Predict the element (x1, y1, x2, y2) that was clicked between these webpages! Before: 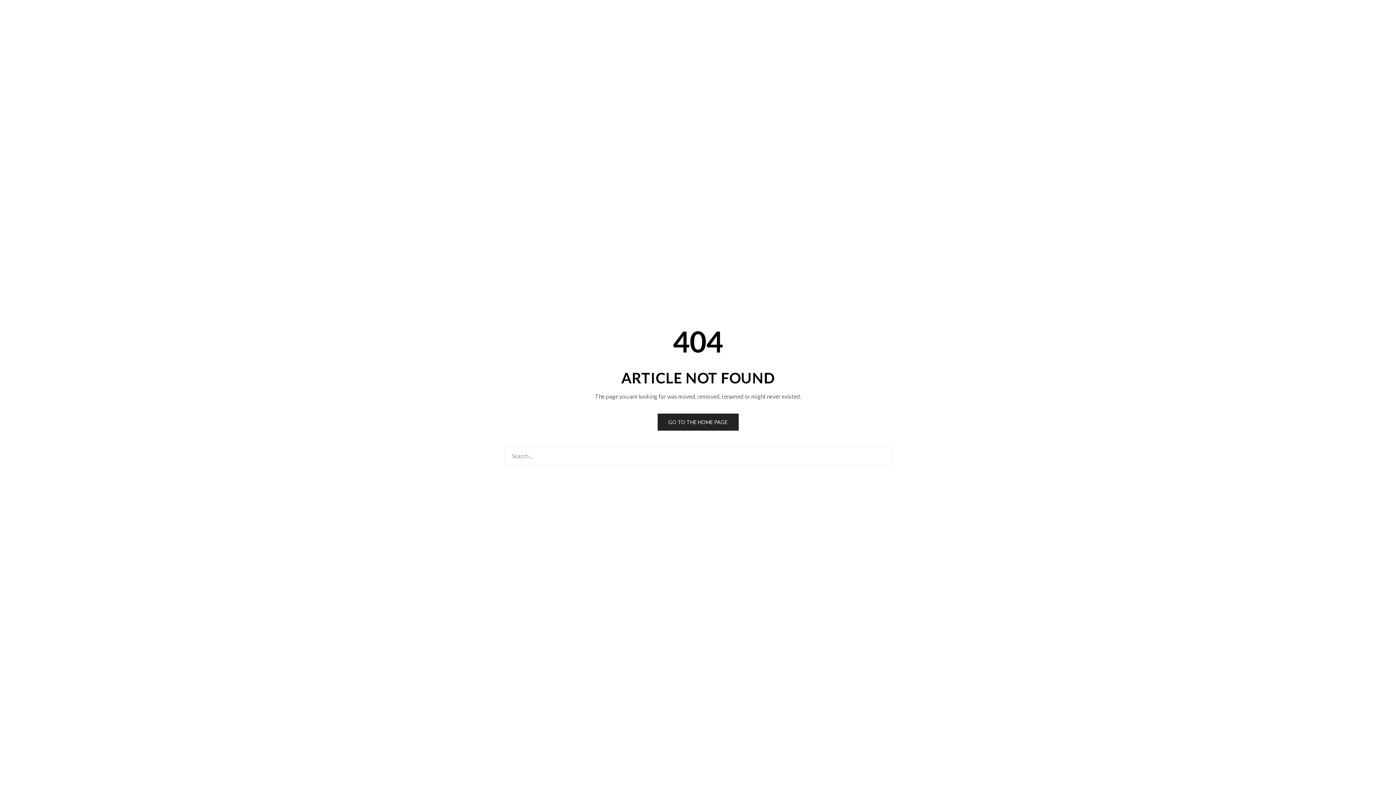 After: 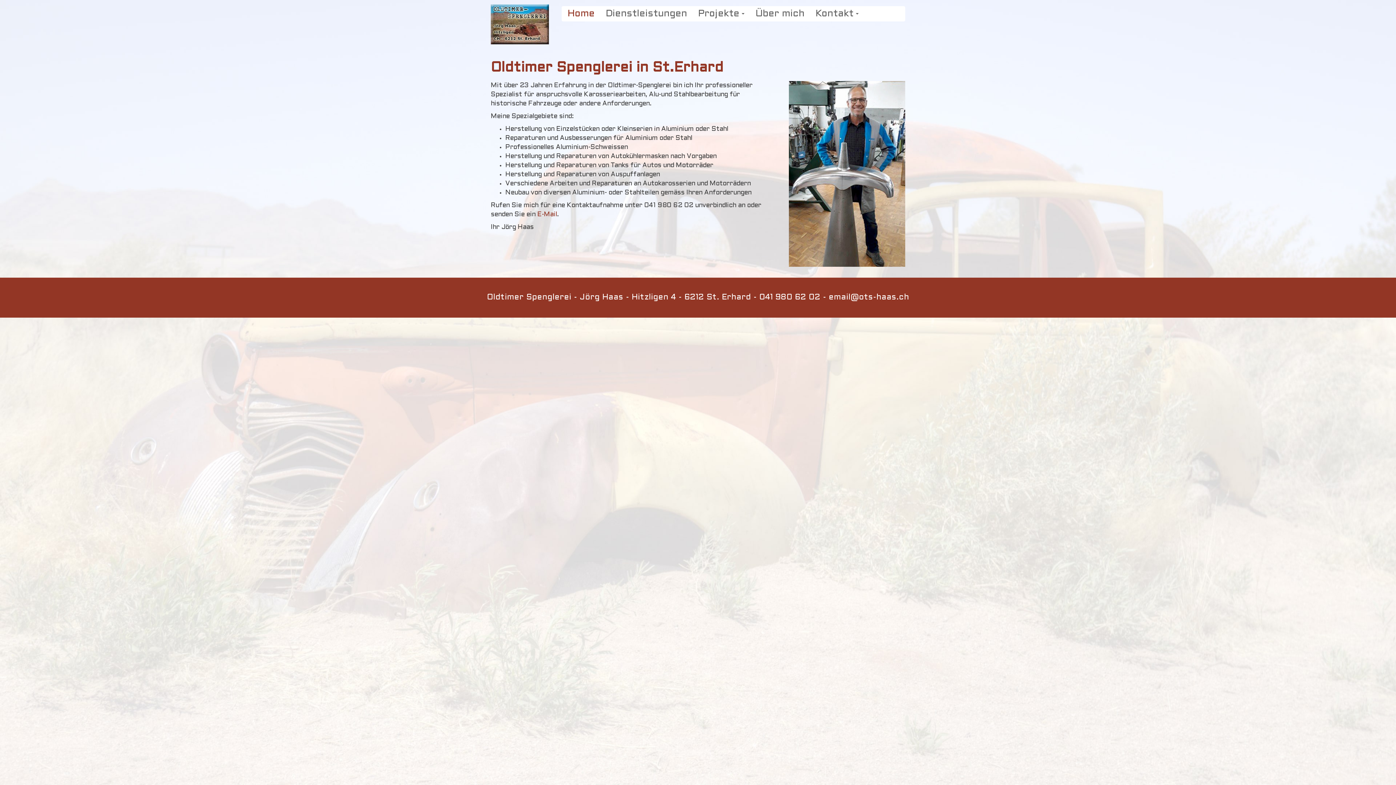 Action: bbox: (657, 413, 738, 430) label: GO TO THE HOME PAGE